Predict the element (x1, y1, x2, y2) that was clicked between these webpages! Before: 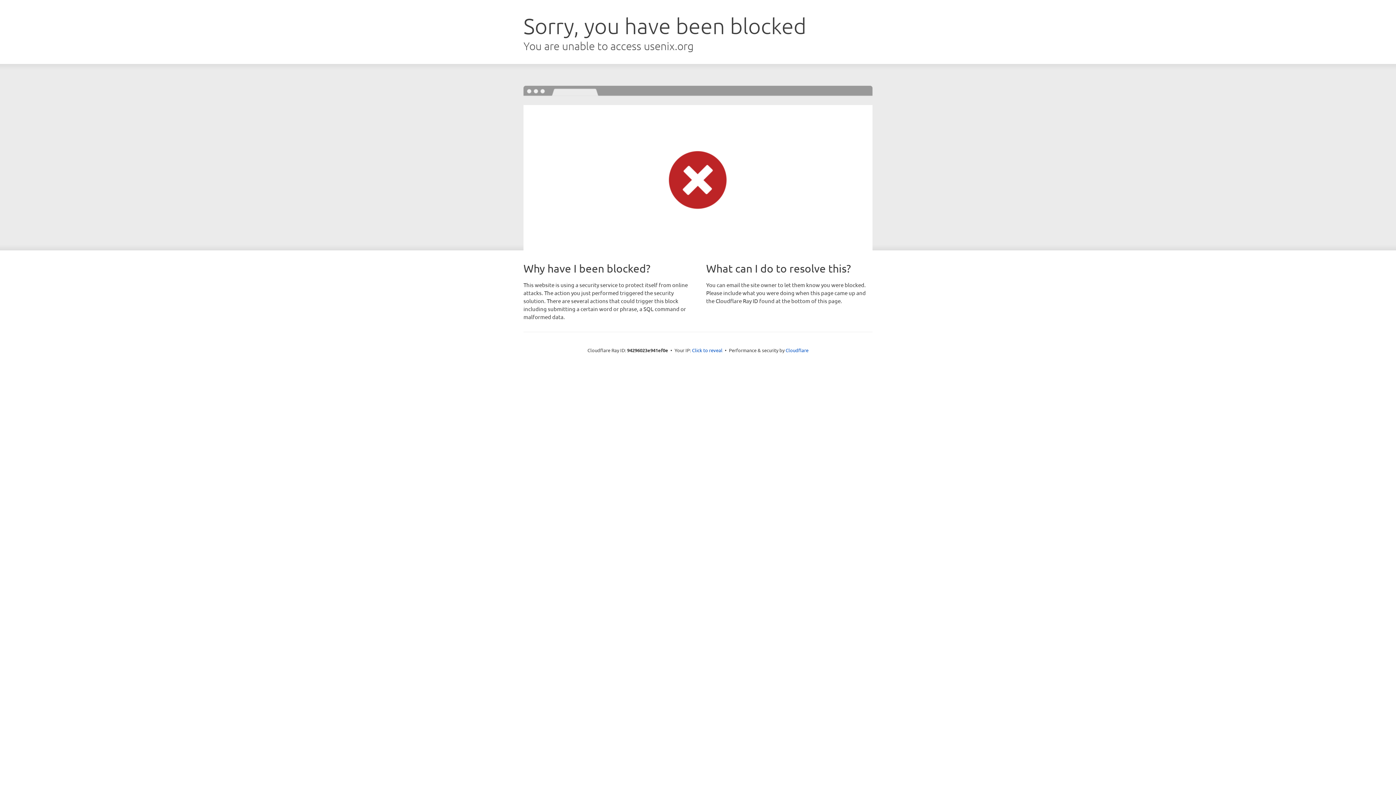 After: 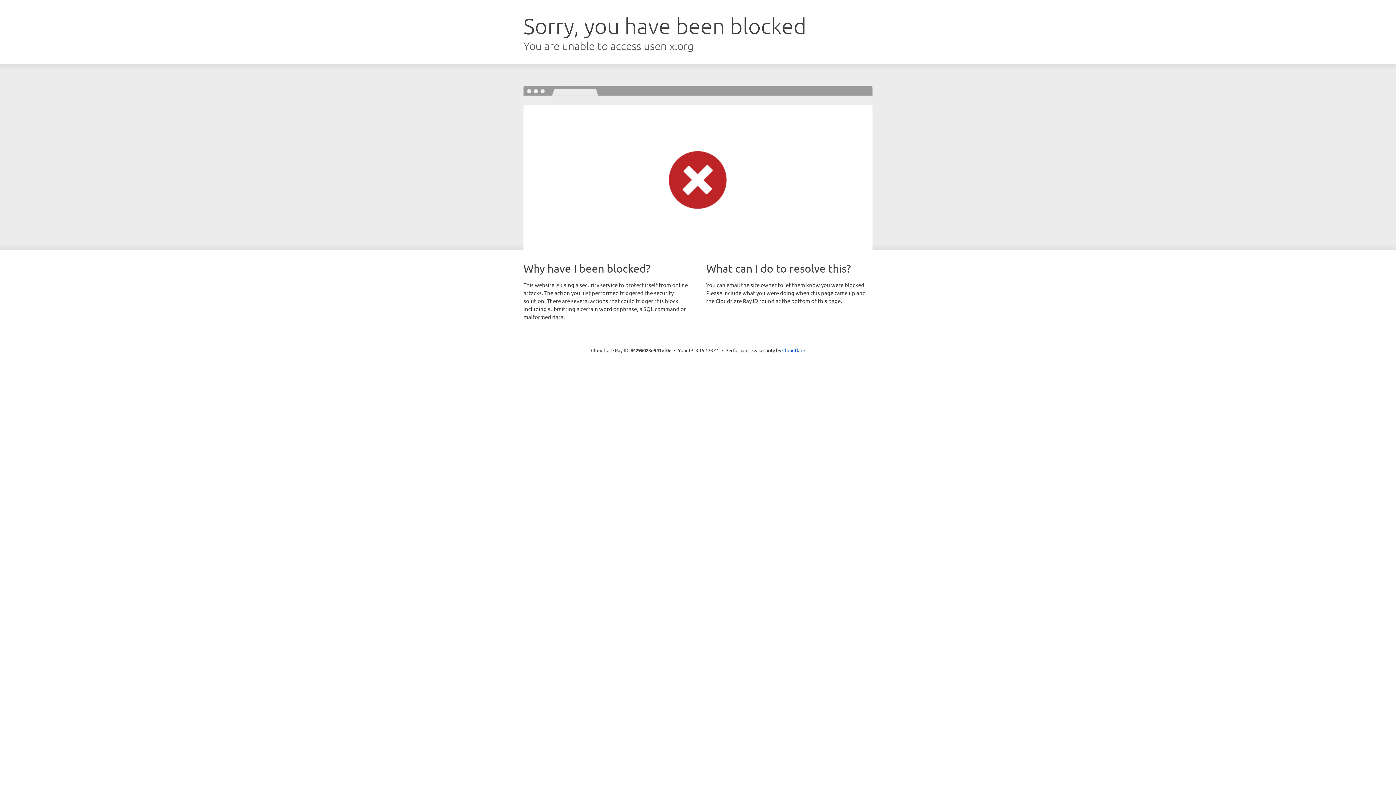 Action: label: Click to reveal bbox: (692, 346, 722, 353)